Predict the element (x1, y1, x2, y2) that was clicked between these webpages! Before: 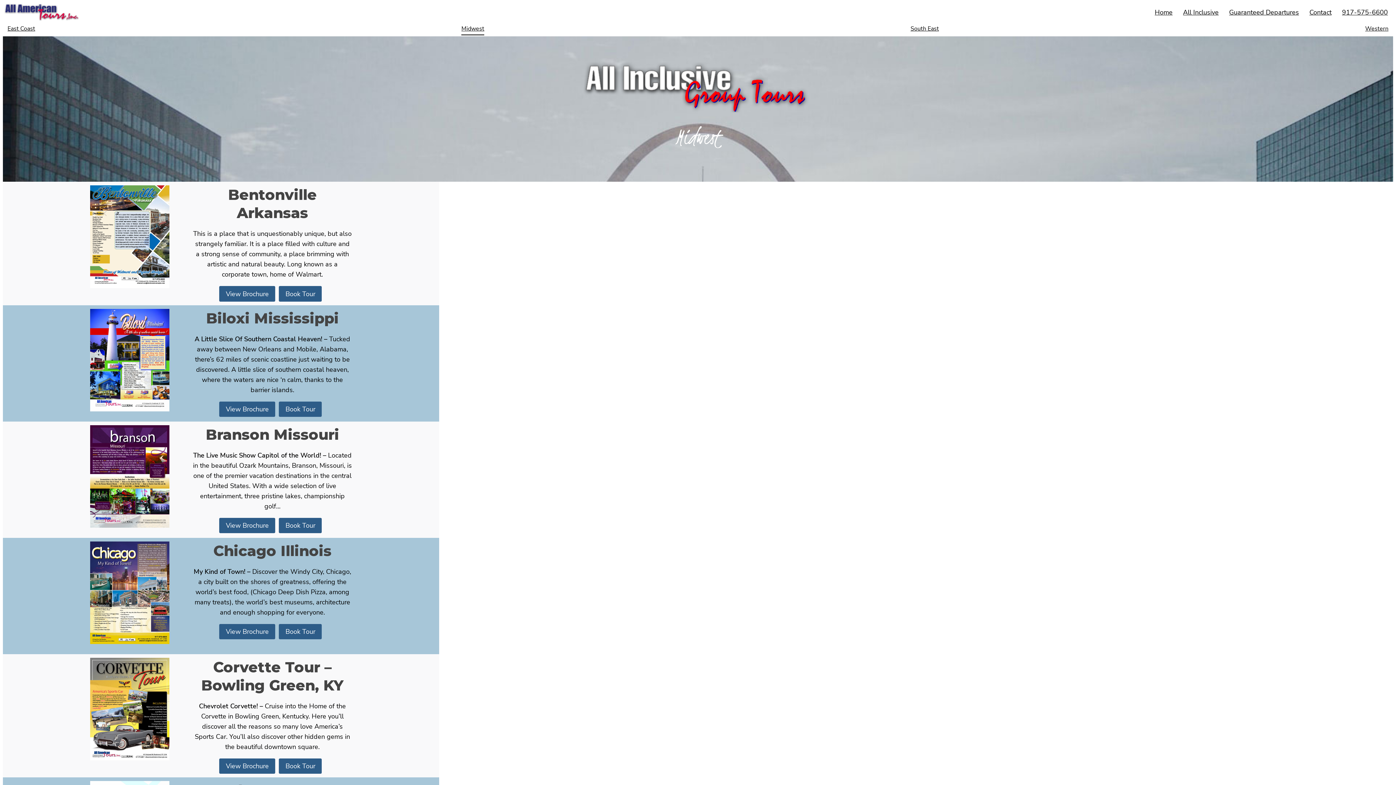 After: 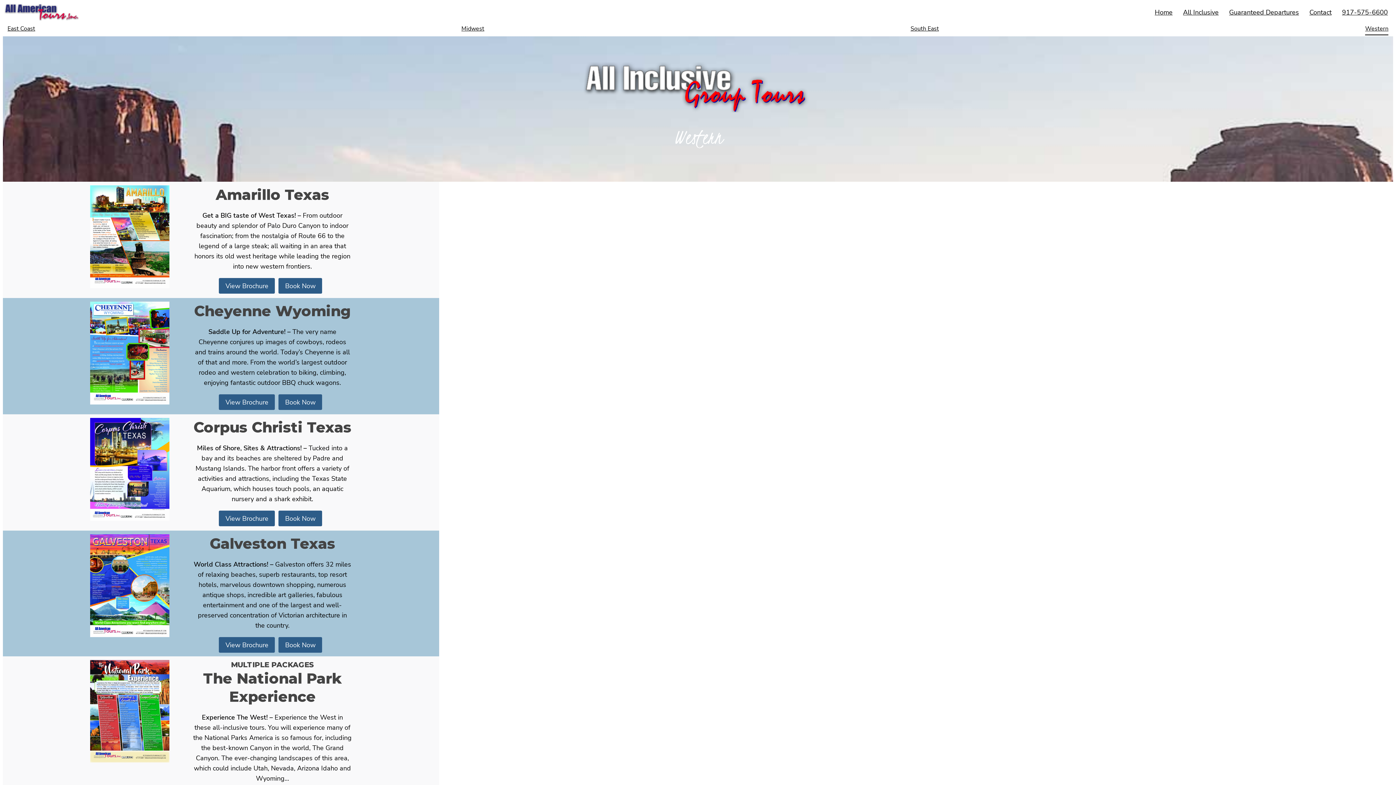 Action: label: Western bbox: (1360, 21, 1393, 36)